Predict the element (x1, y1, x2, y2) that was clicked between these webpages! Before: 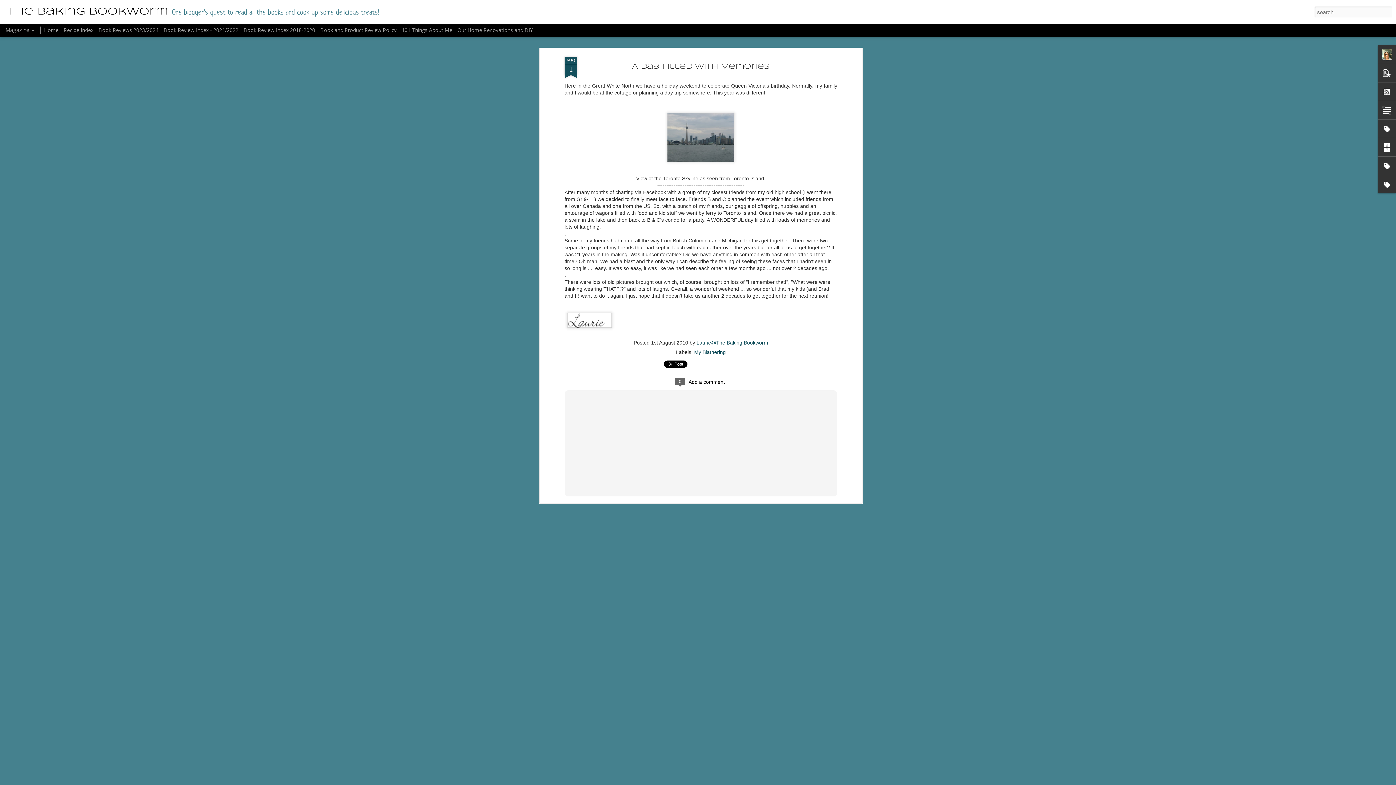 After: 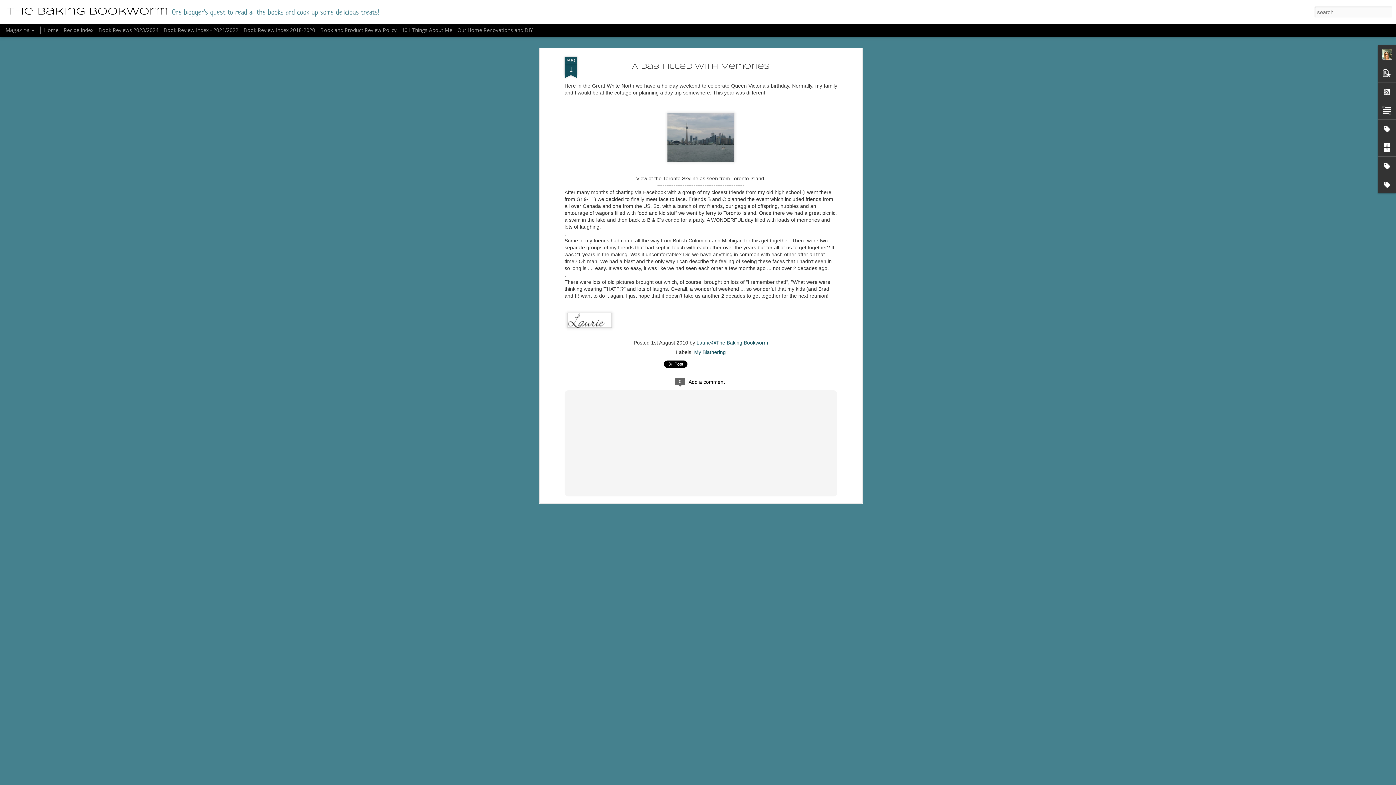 Action: bbox: (564, 96, 614, 102)